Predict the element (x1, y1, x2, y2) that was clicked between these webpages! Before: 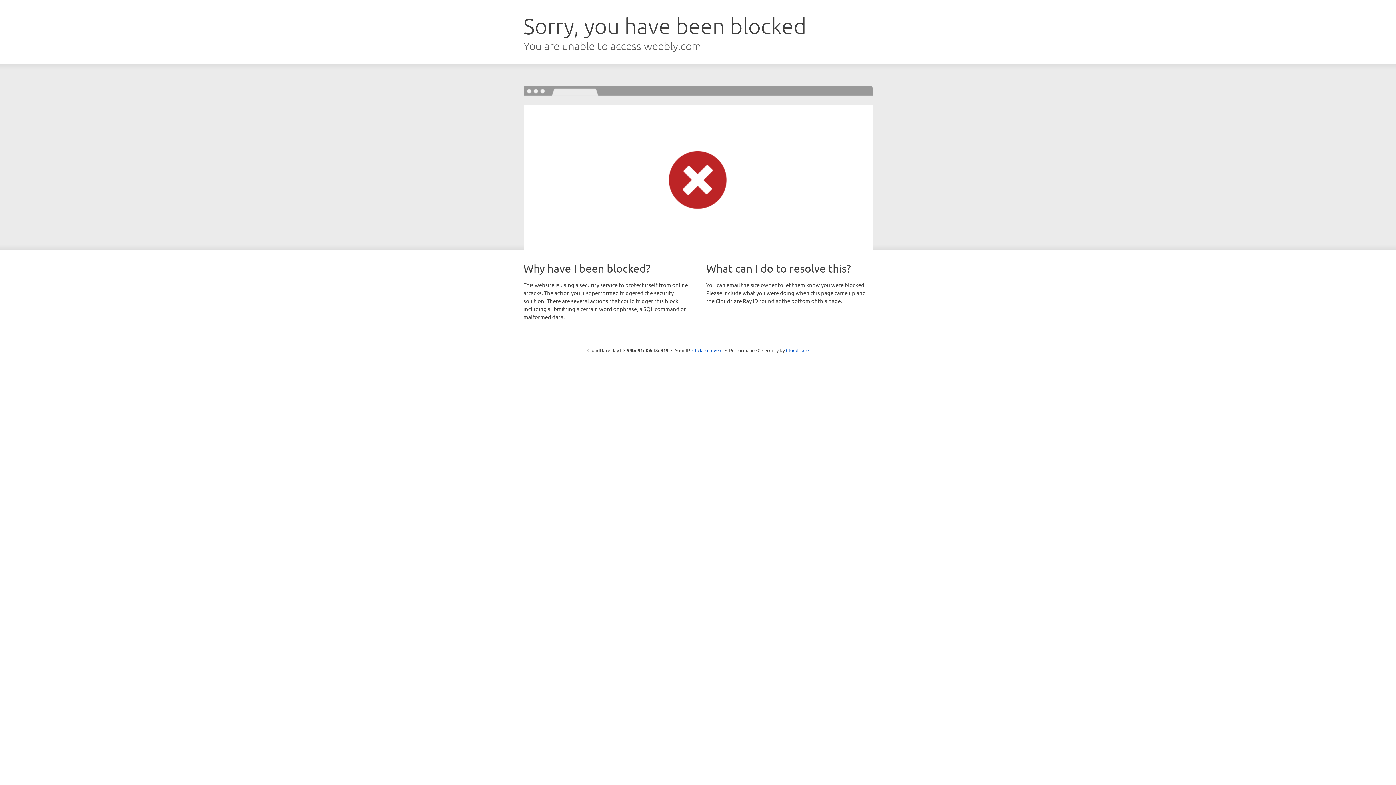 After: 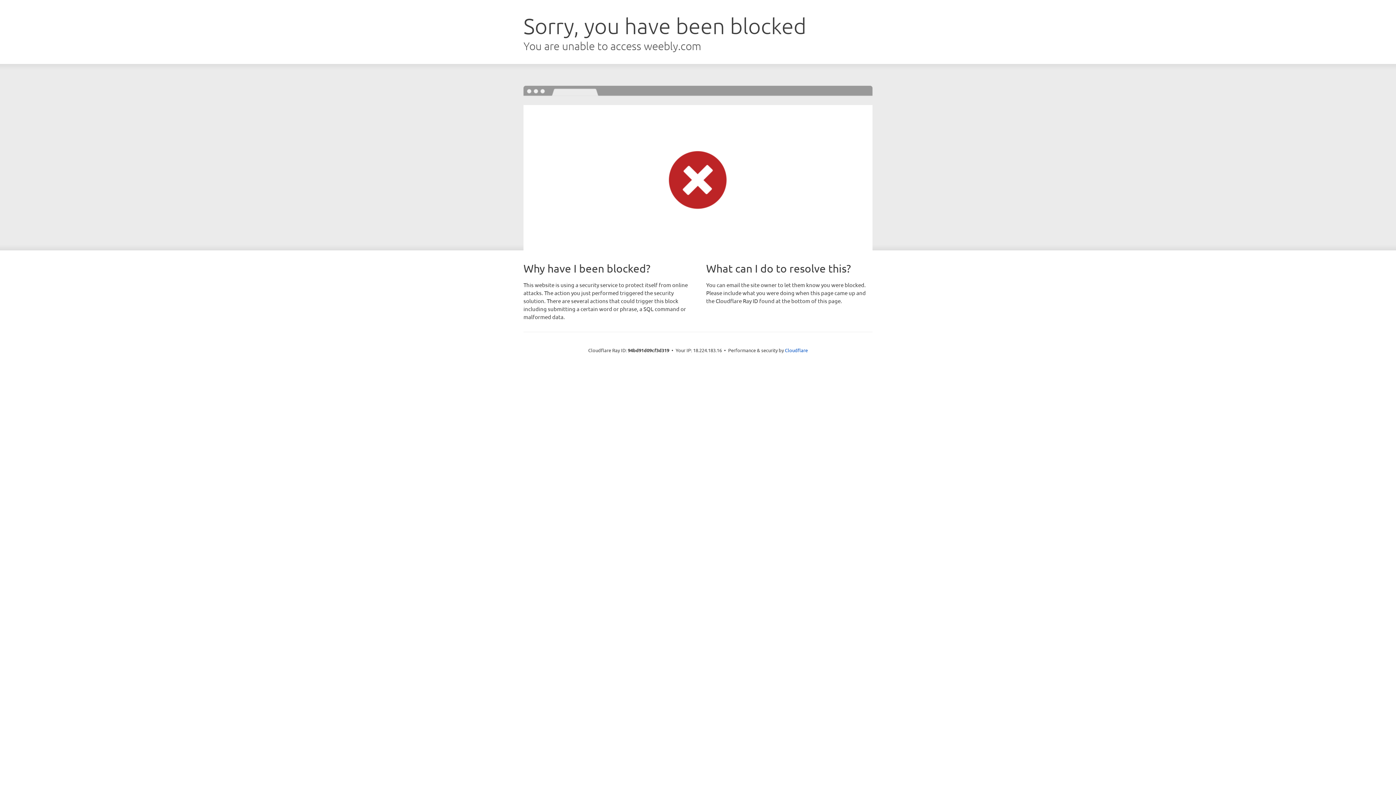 Action: label: Click to reveal bbox: (692, 346, 722, 353)